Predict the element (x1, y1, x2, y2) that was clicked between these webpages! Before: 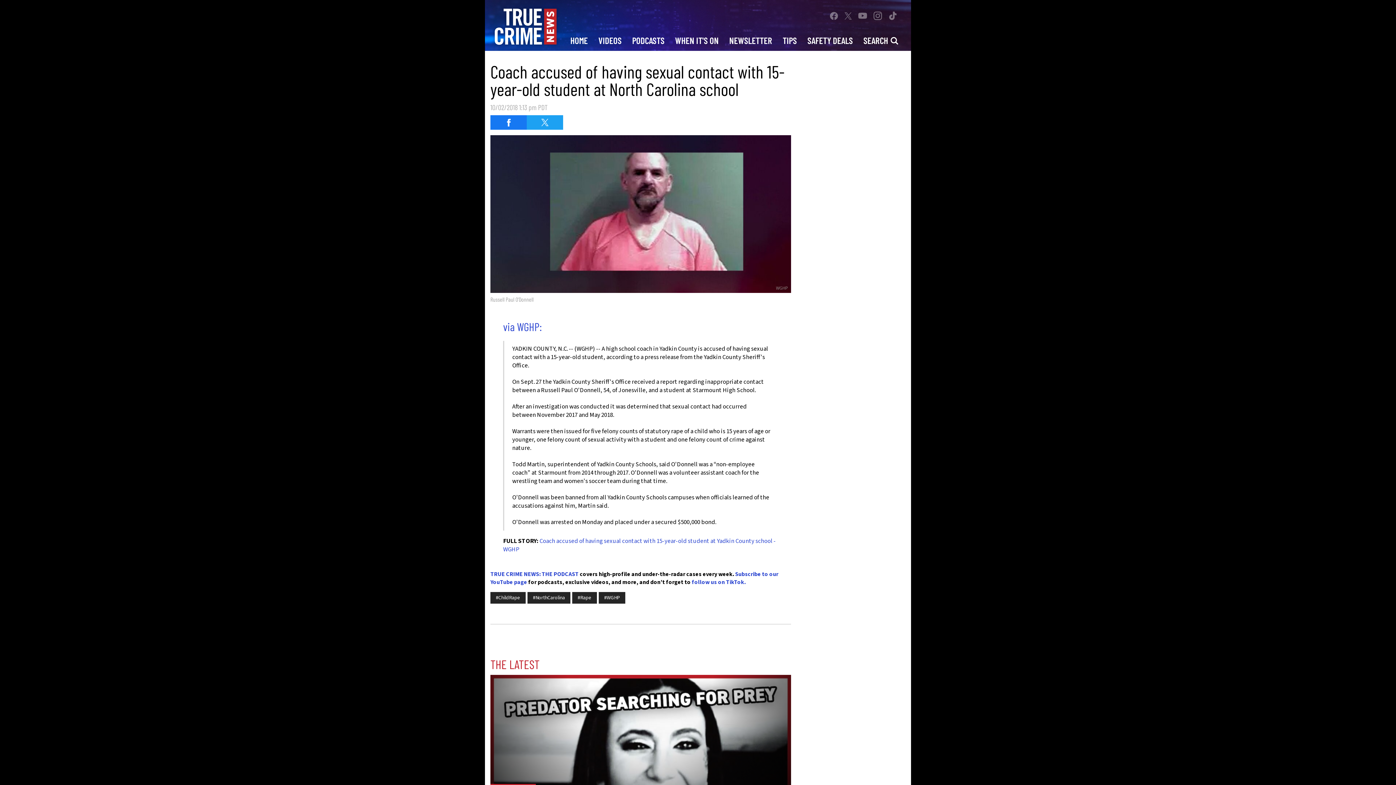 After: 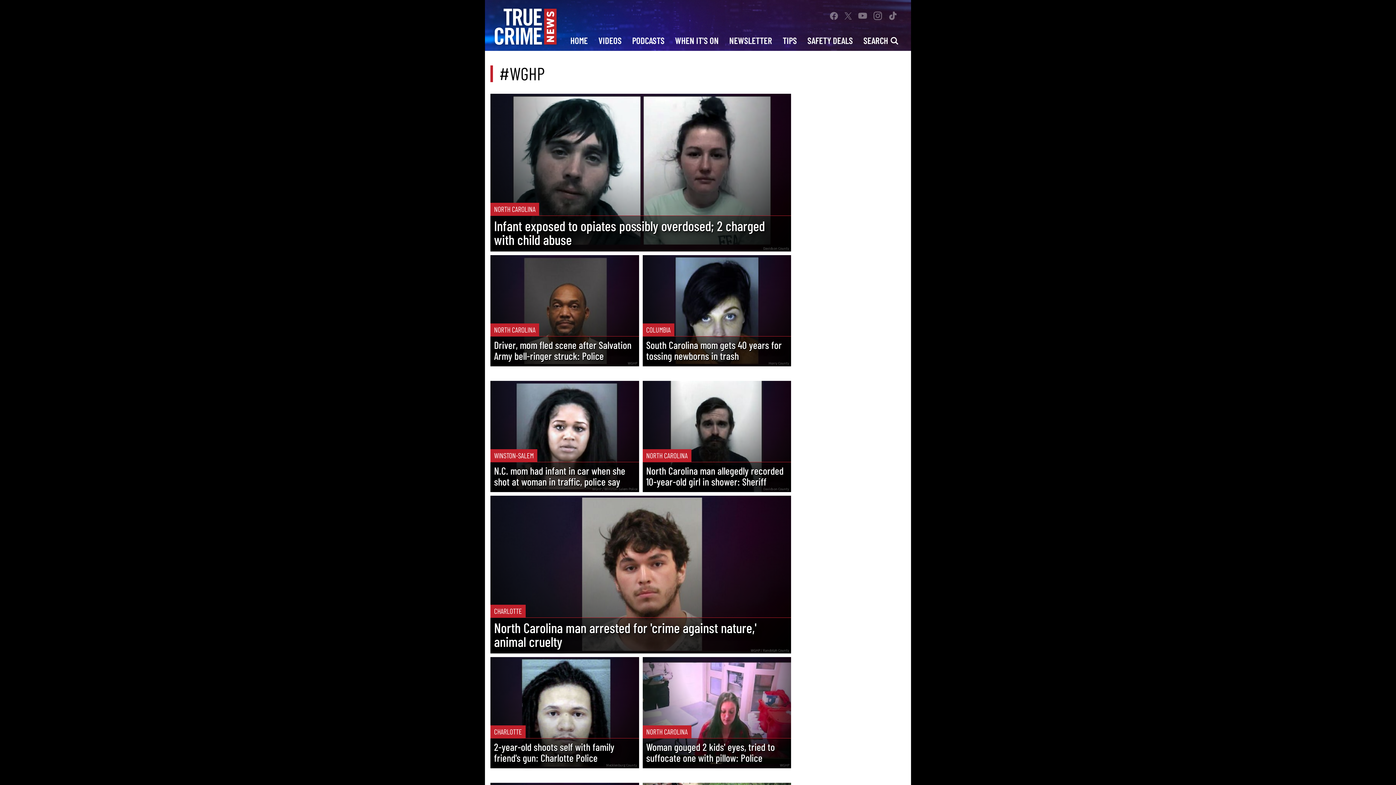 Action: label: #WGHP bbox: (598, 592, 625, 604)